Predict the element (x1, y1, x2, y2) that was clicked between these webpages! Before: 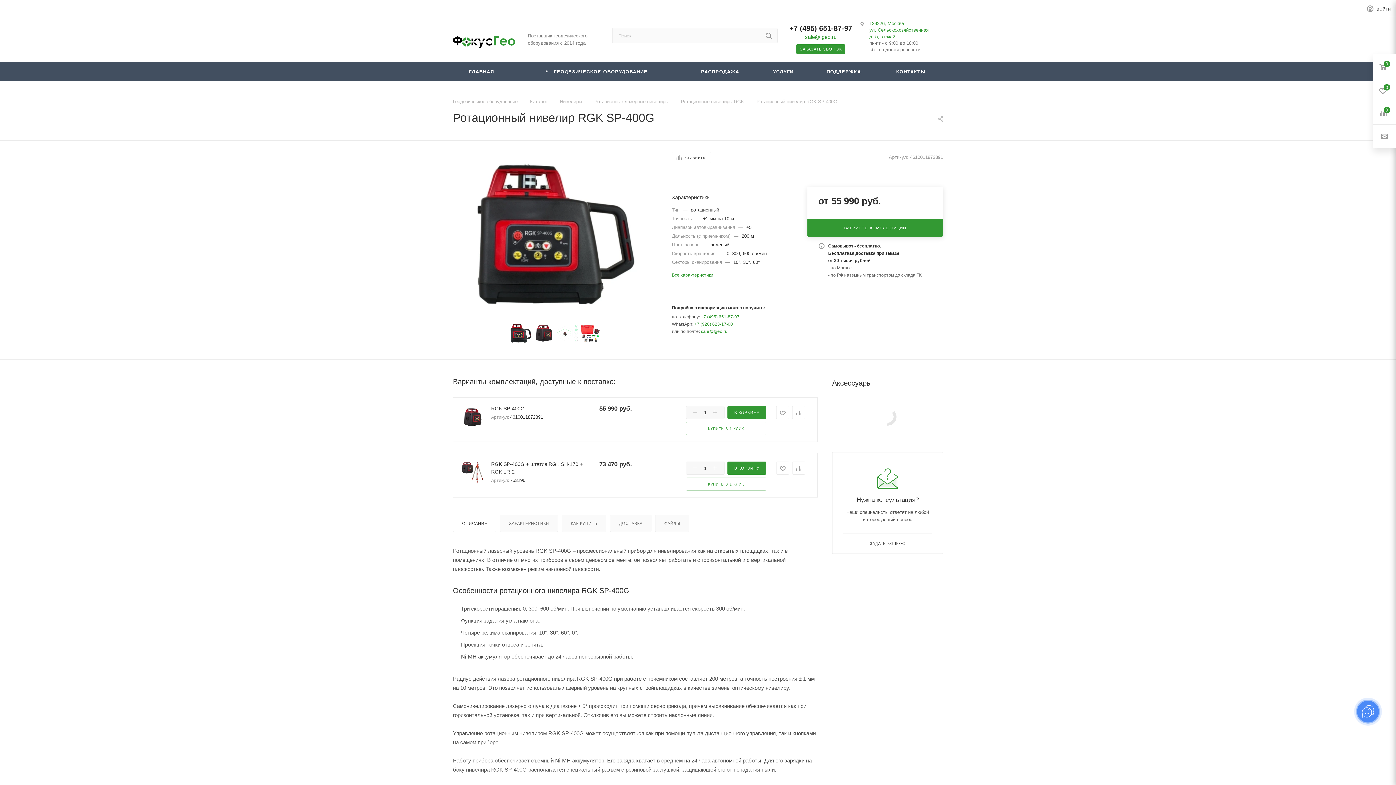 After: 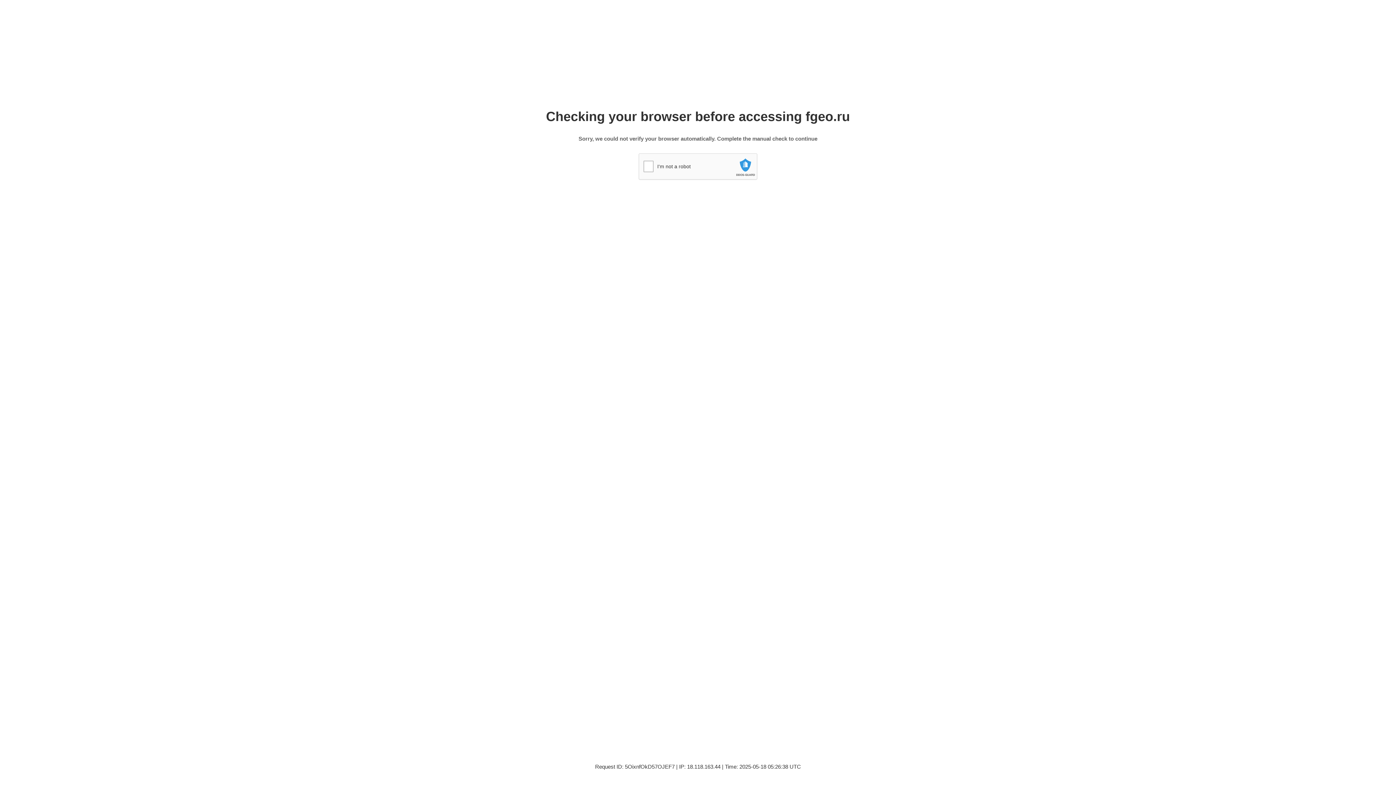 Action: label: КОНТАКТЫ bbox: (879, 62, 943, 81)